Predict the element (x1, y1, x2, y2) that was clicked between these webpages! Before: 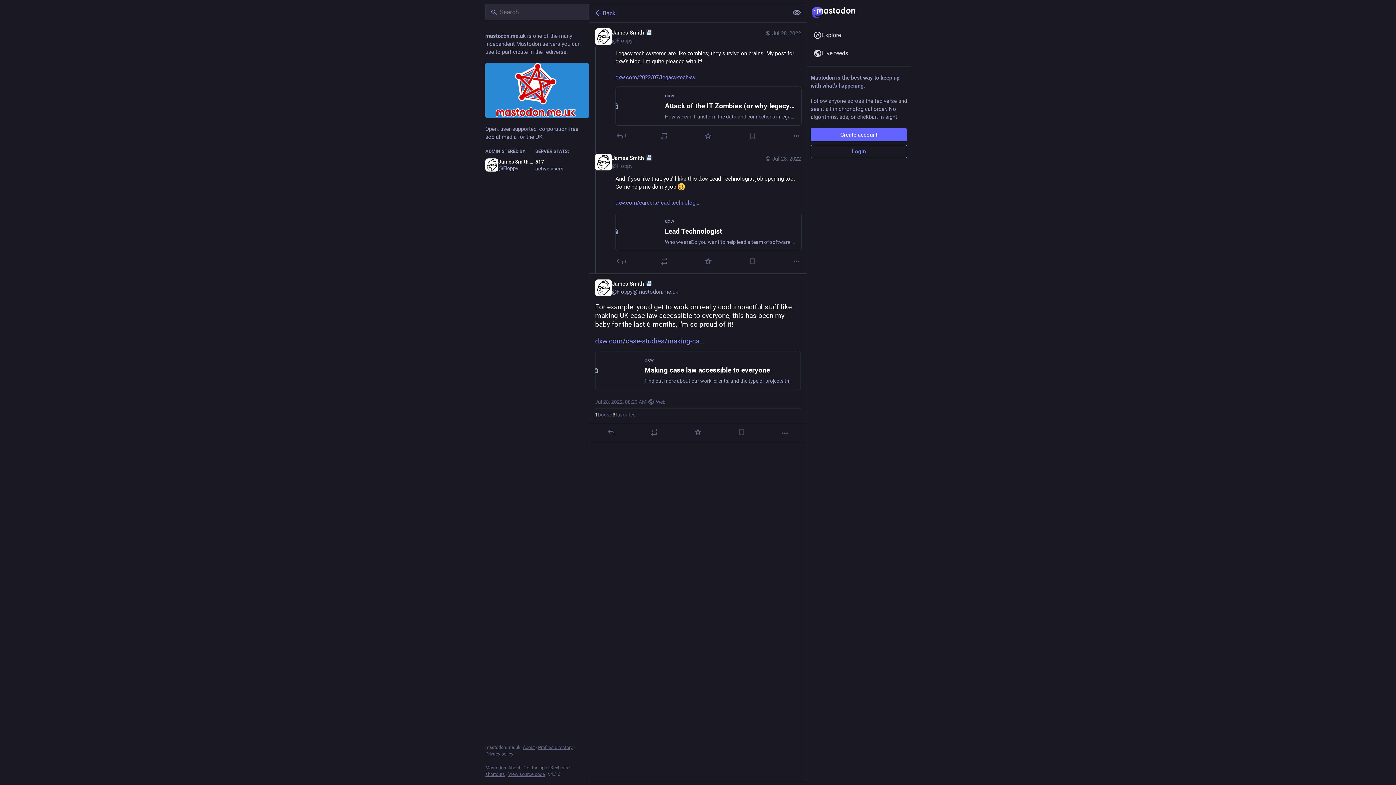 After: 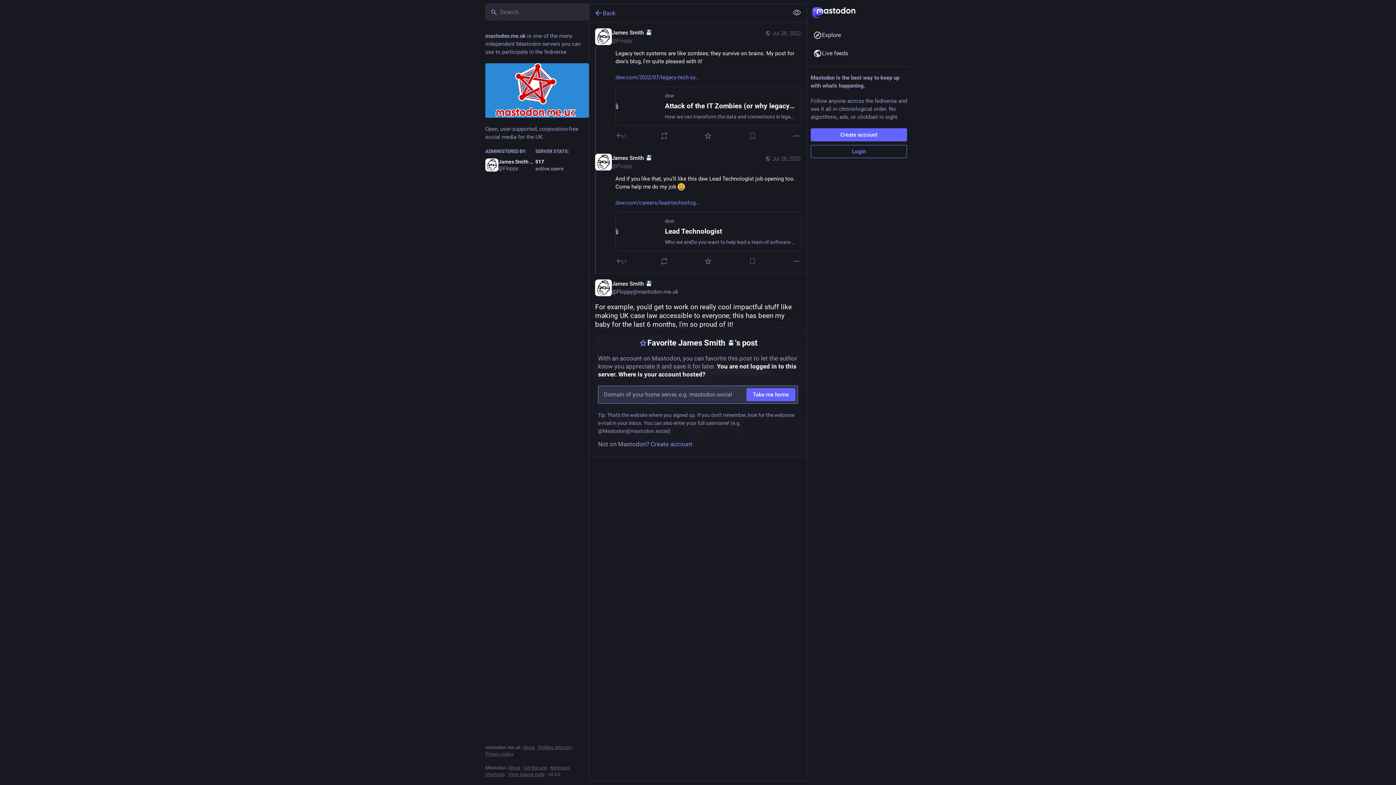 Action: label: Favorite bbox: (704, 257, 712, 265)